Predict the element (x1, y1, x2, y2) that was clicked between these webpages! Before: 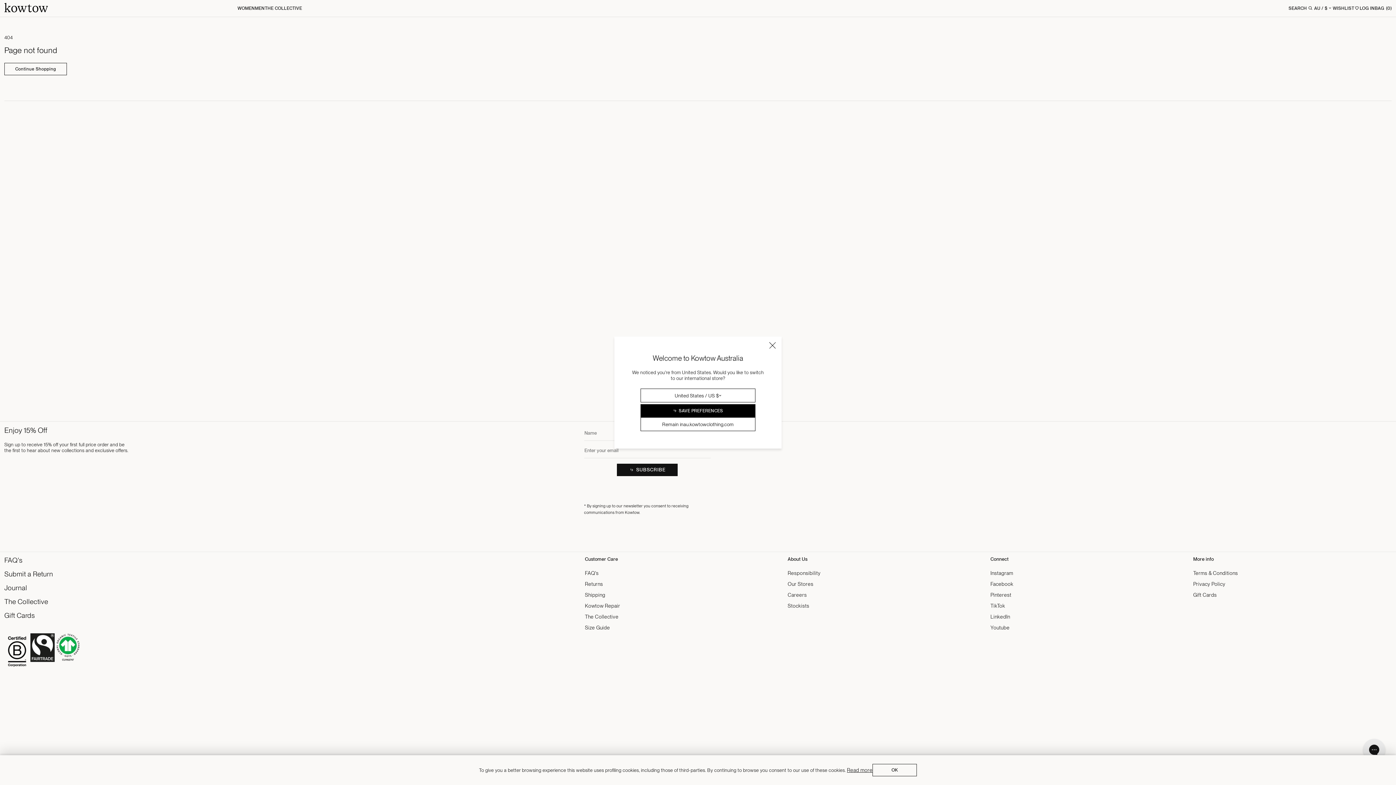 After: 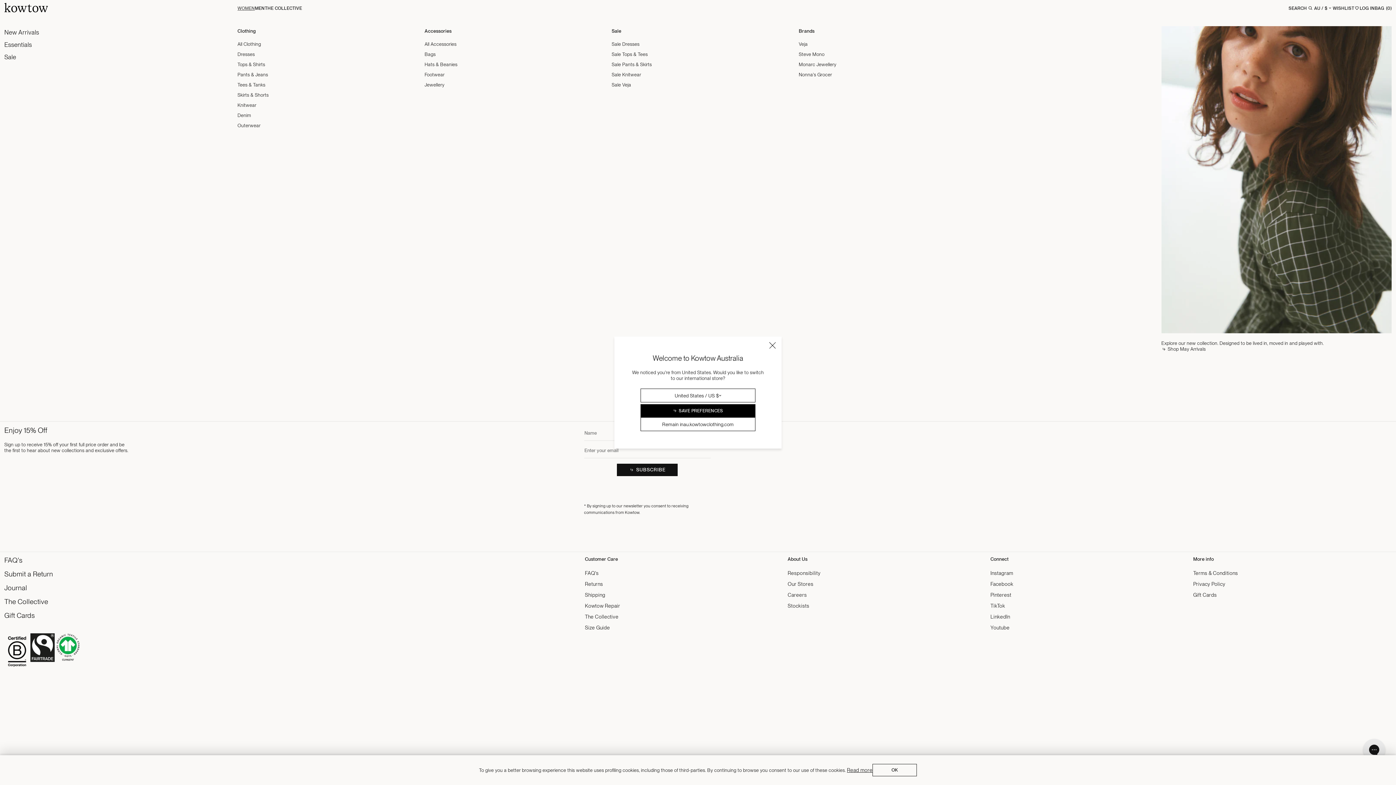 Action: bbox: (237, 1, 255, 15) label: WOMEN